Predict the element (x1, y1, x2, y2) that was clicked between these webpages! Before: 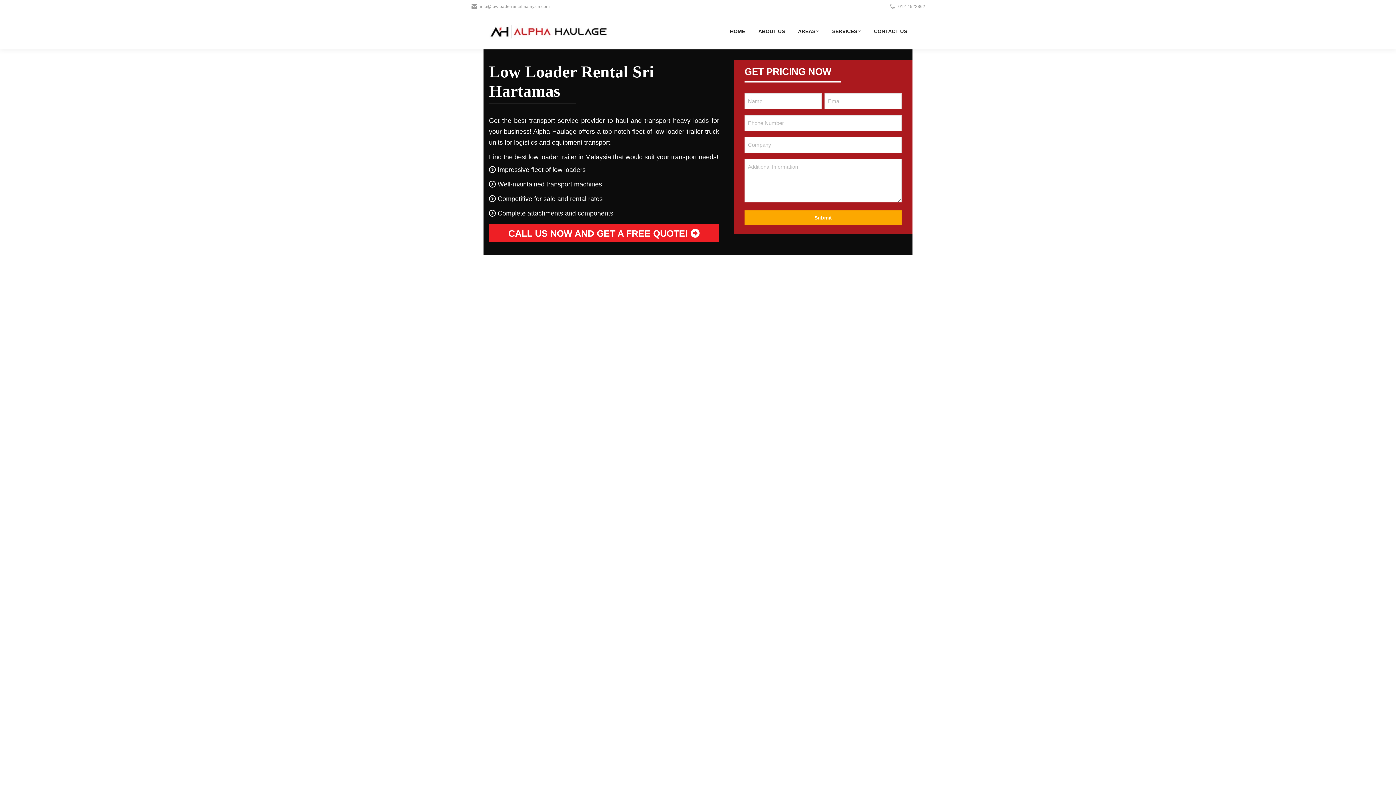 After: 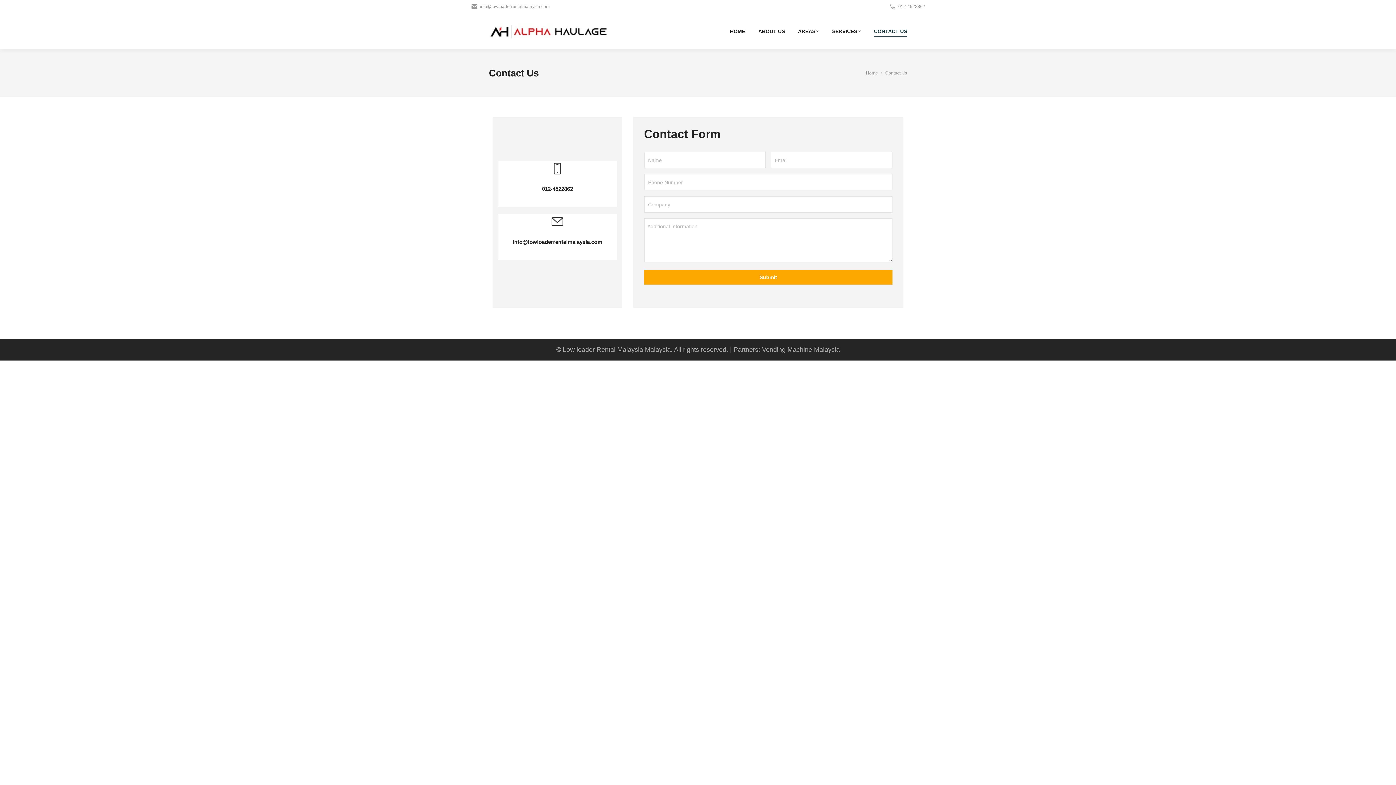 Action: bbox: (874, 16, 907, 45) label: CONTACT US